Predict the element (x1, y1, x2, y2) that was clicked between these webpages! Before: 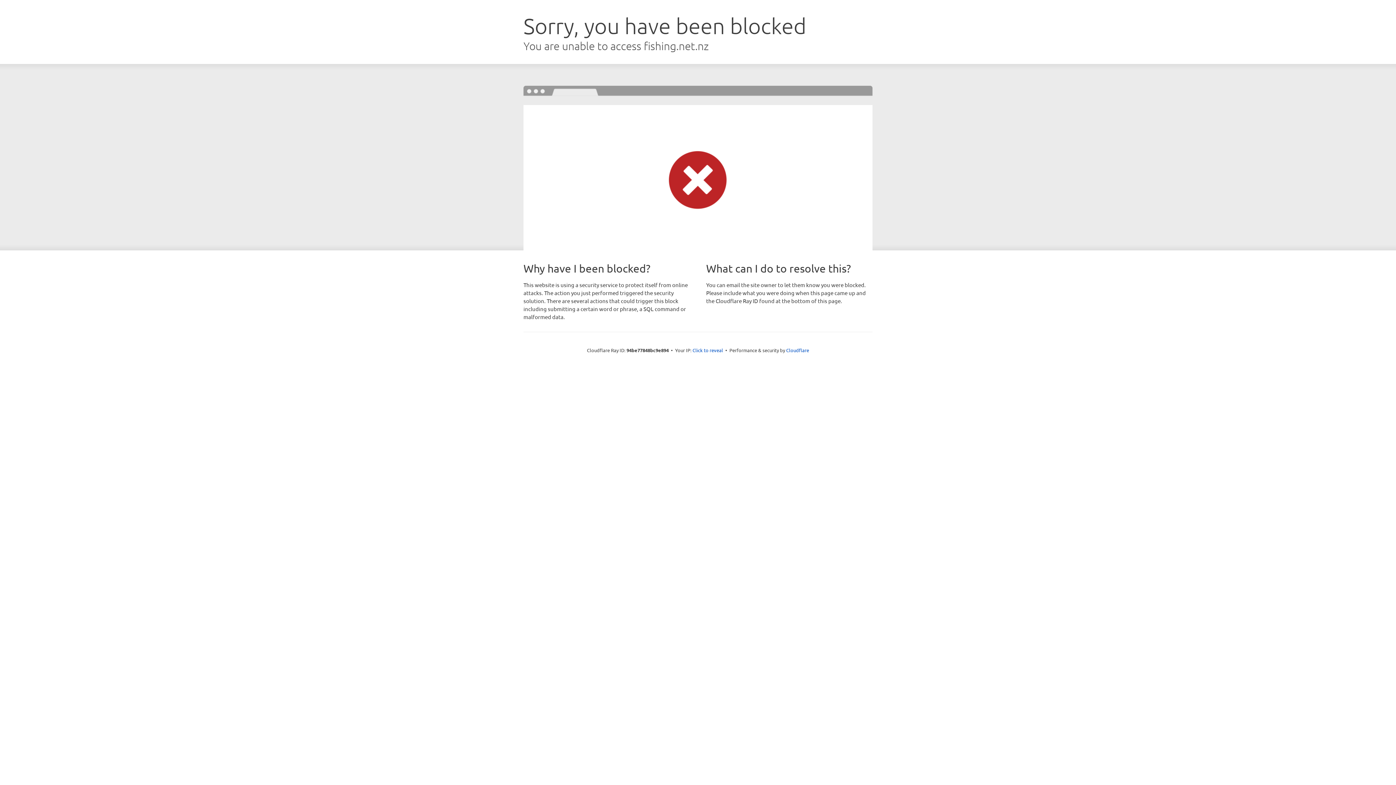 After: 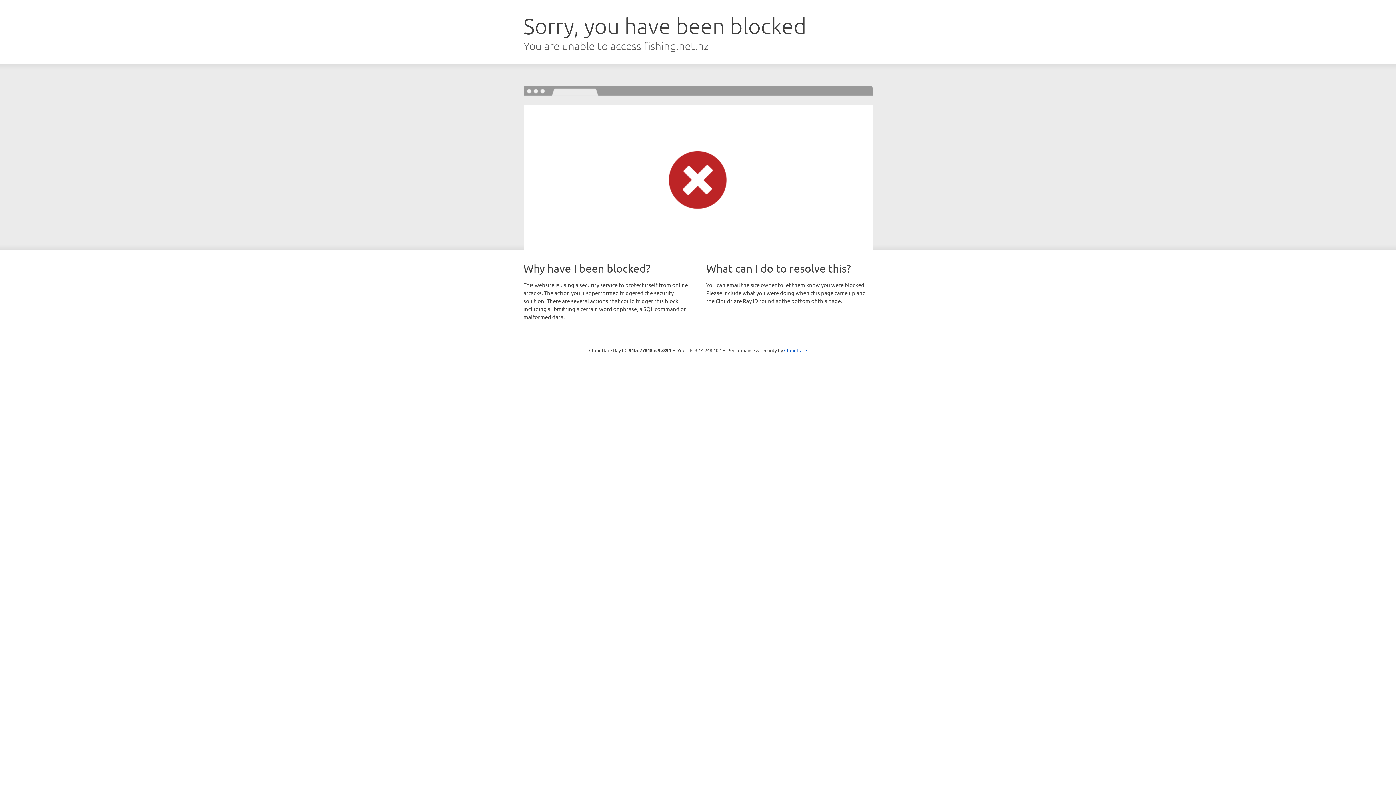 Action: label: Click to reveal bbox: (692, 346, 723, 353)